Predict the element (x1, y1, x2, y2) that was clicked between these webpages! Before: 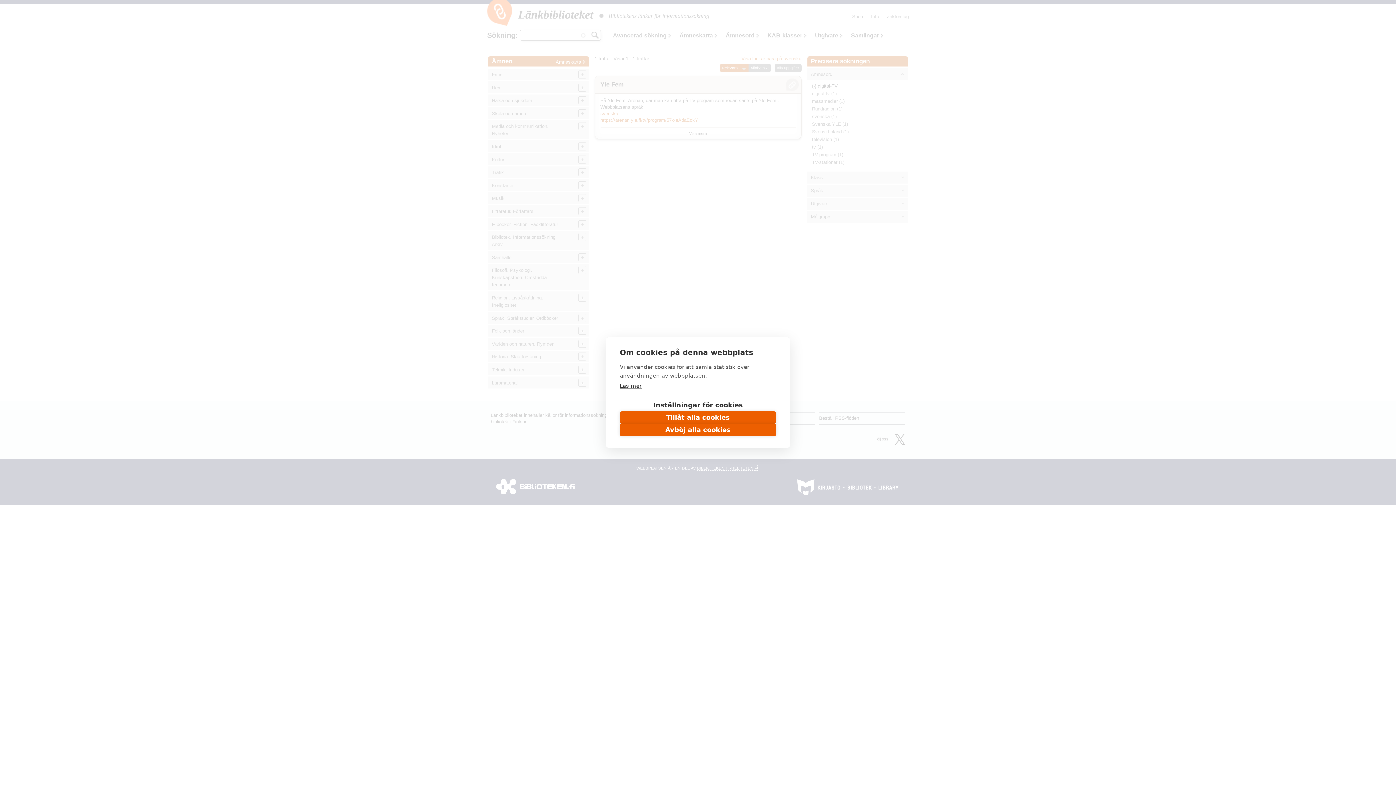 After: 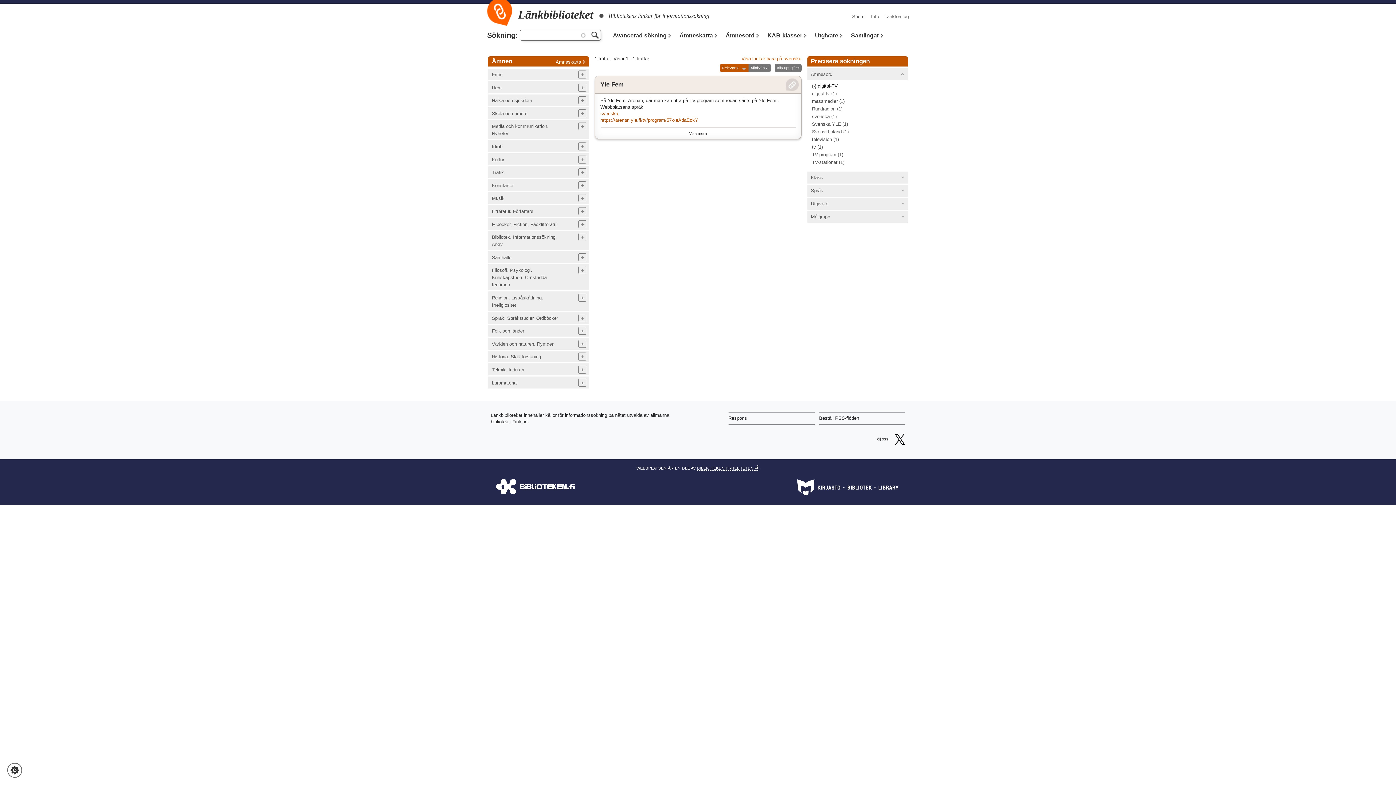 Action: bbox: (620, 424, 776, 436) label: Avböj alla cookies